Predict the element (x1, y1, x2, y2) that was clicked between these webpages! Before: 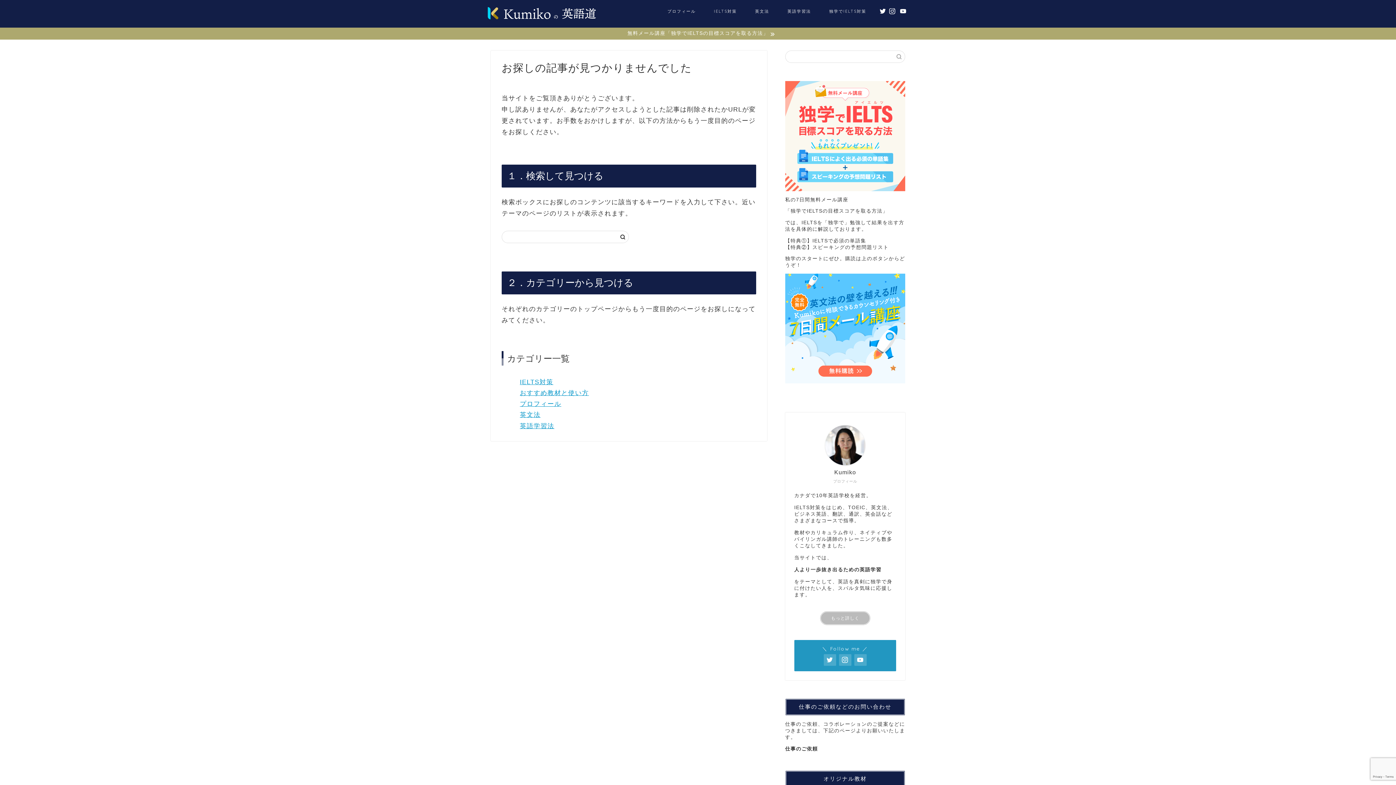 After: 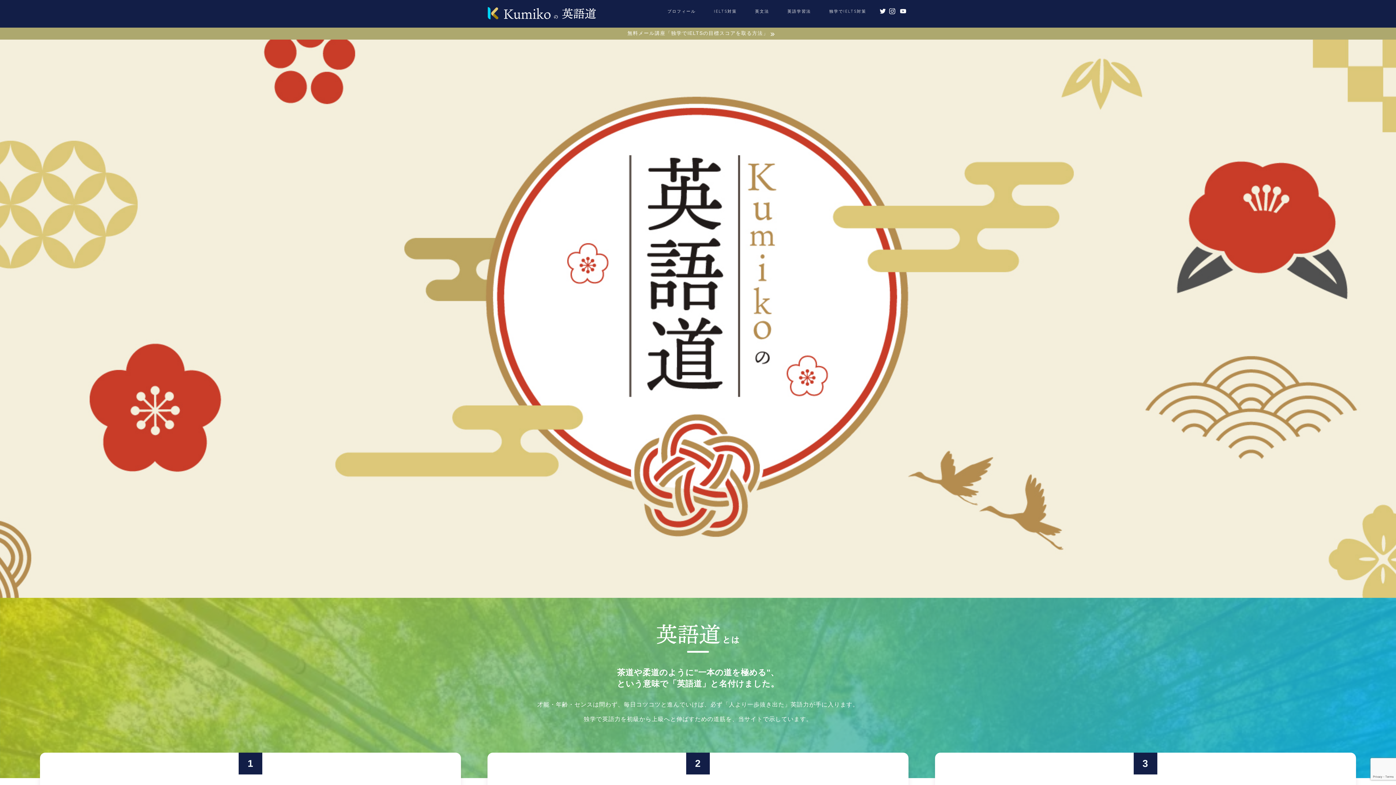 Action: bbox: (825, 425, 865, 465)